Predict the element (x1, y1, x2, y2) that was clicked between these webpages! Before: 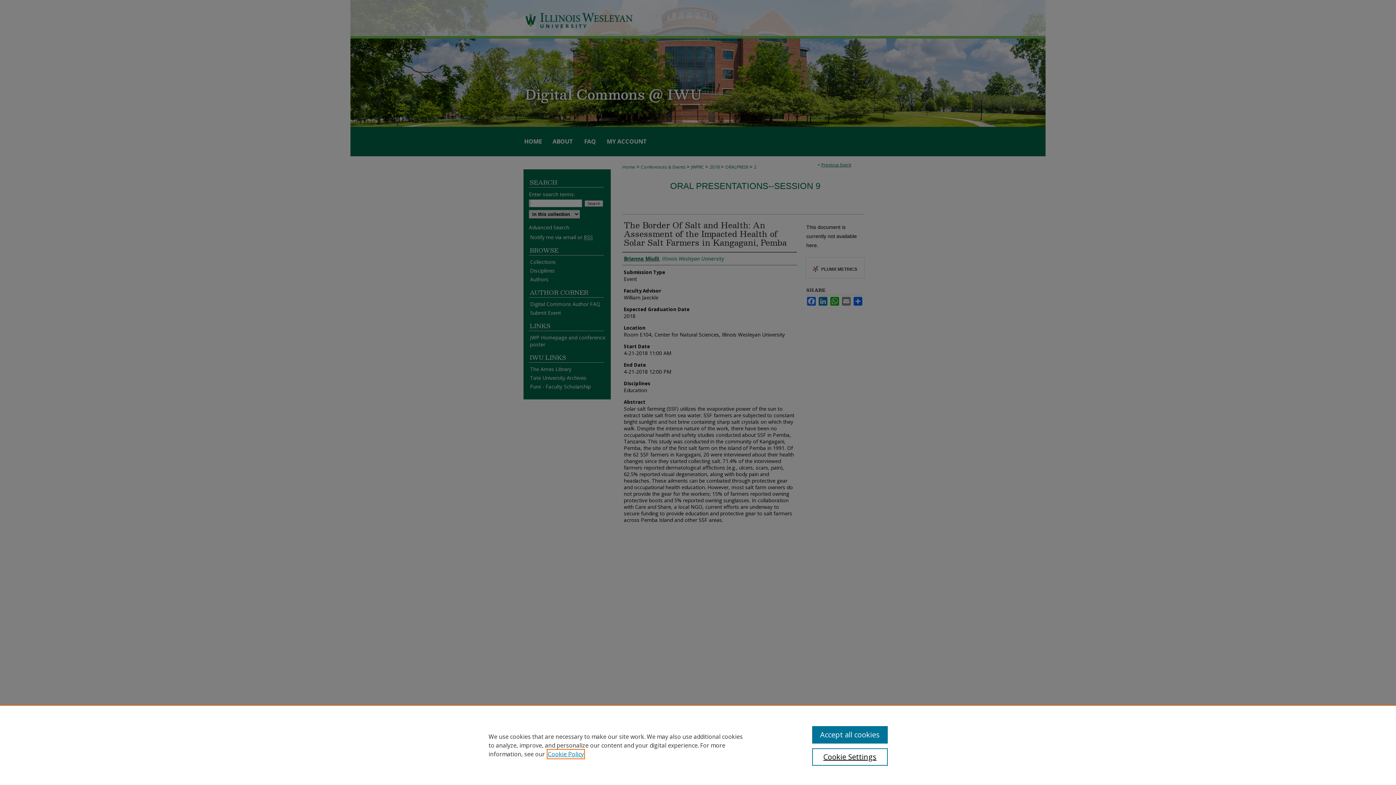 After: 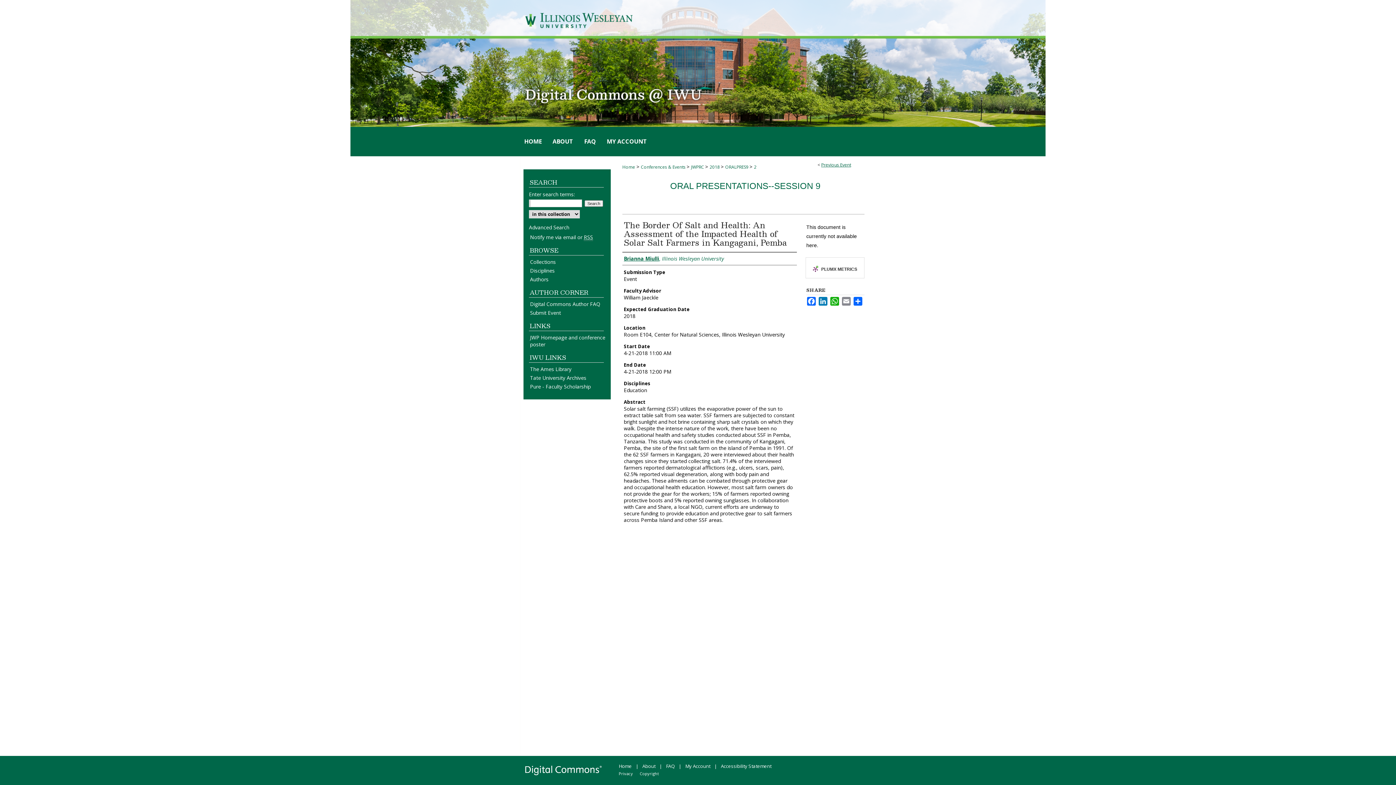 Action: bbox: (812, 726, 887, 744) label: Accept all cookies